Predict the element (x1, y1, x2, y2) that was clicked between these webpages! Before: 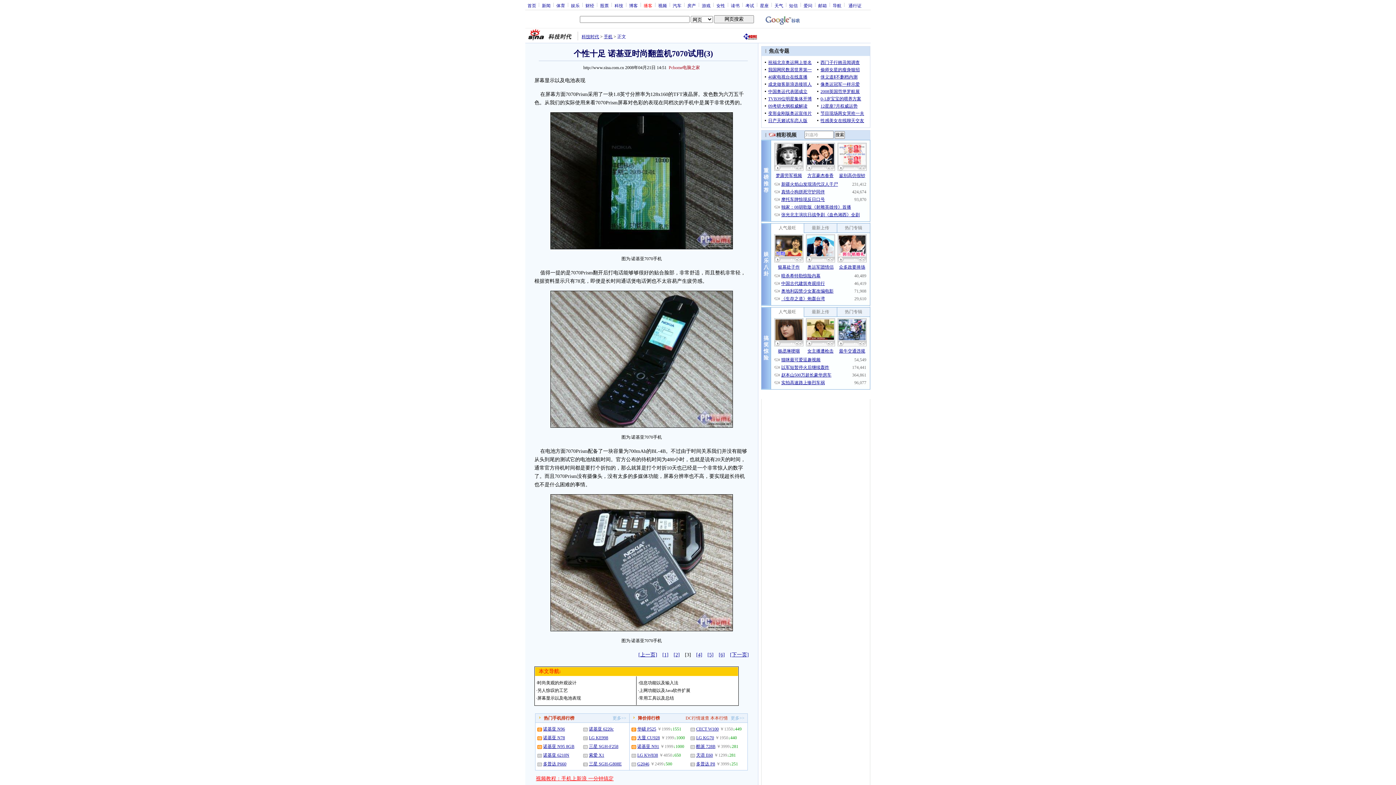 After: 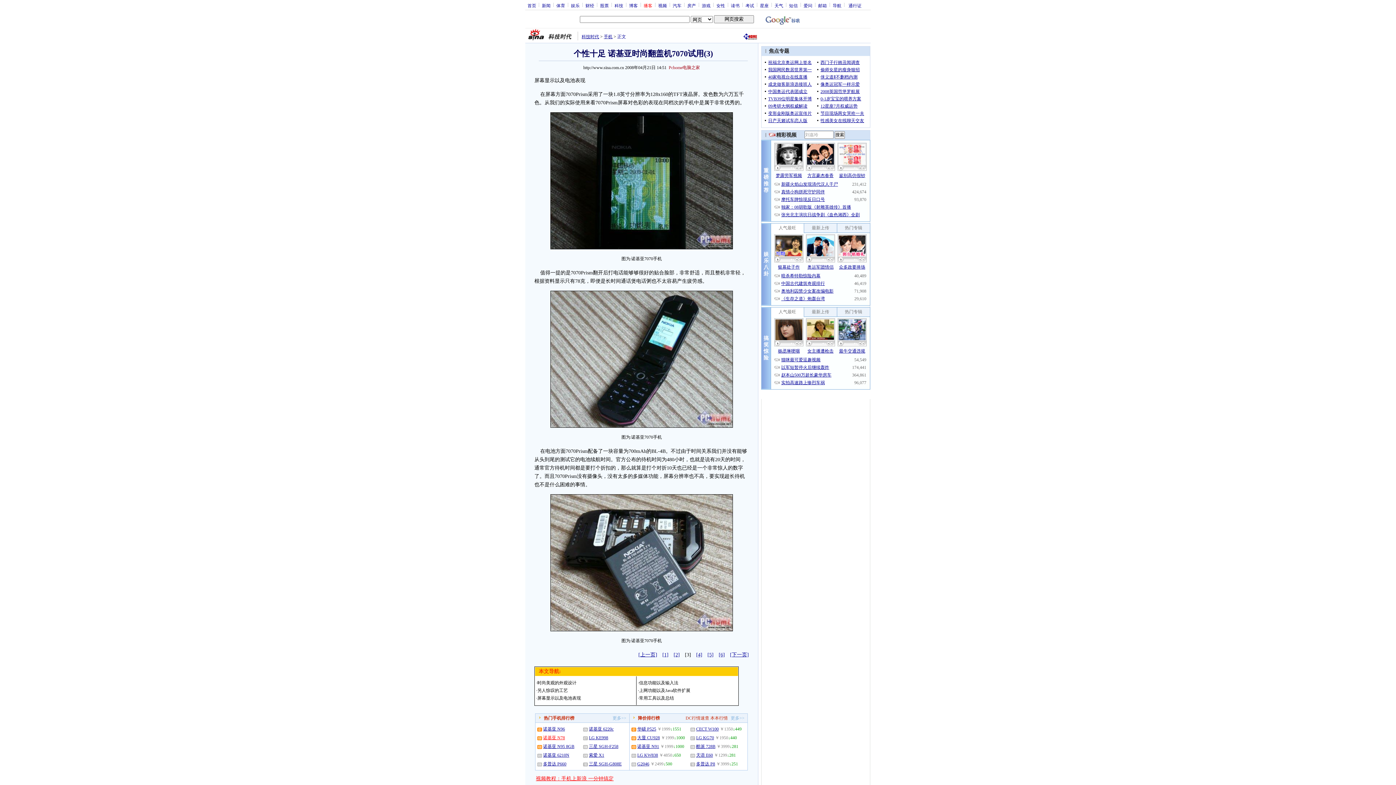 Action: label: 诺基亚 N78 bbox: (543, 735, 565, 740)